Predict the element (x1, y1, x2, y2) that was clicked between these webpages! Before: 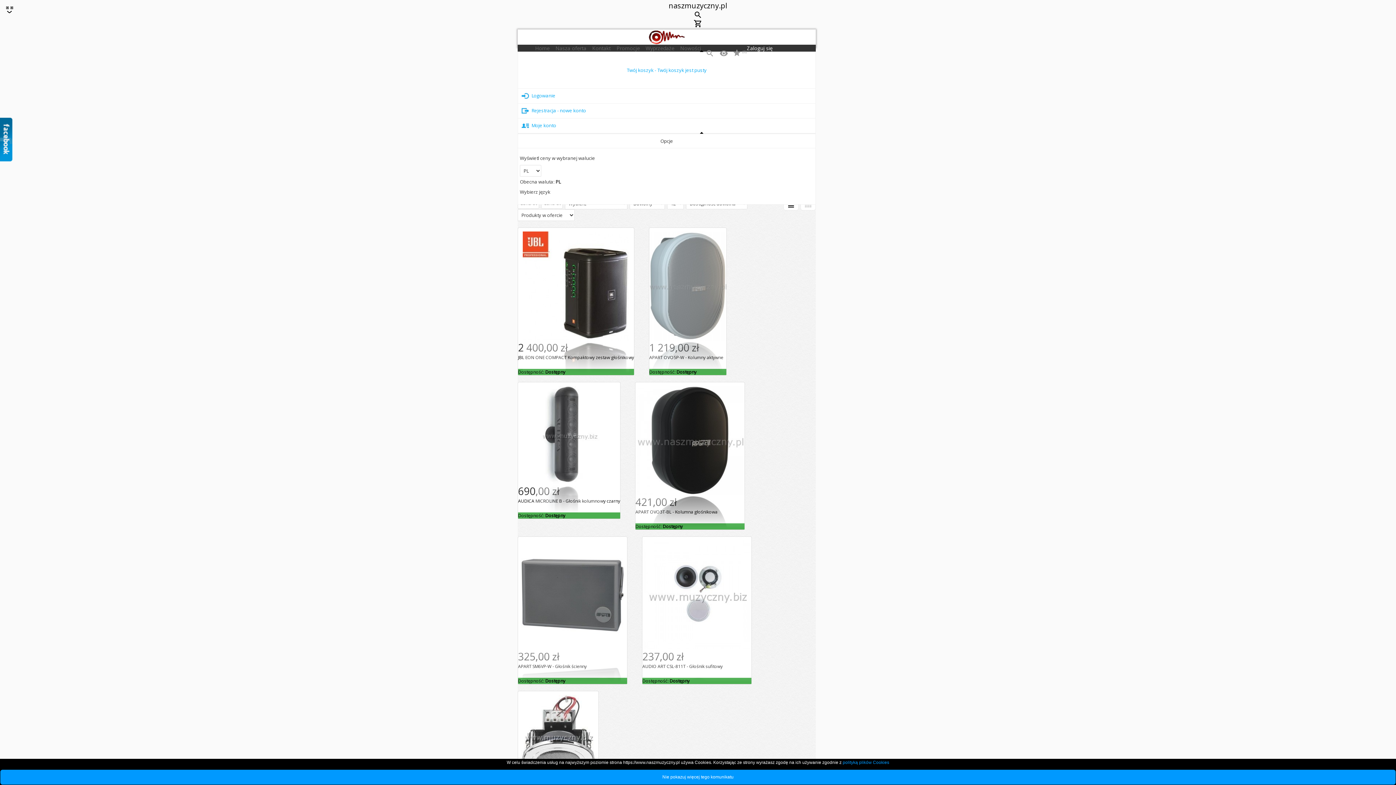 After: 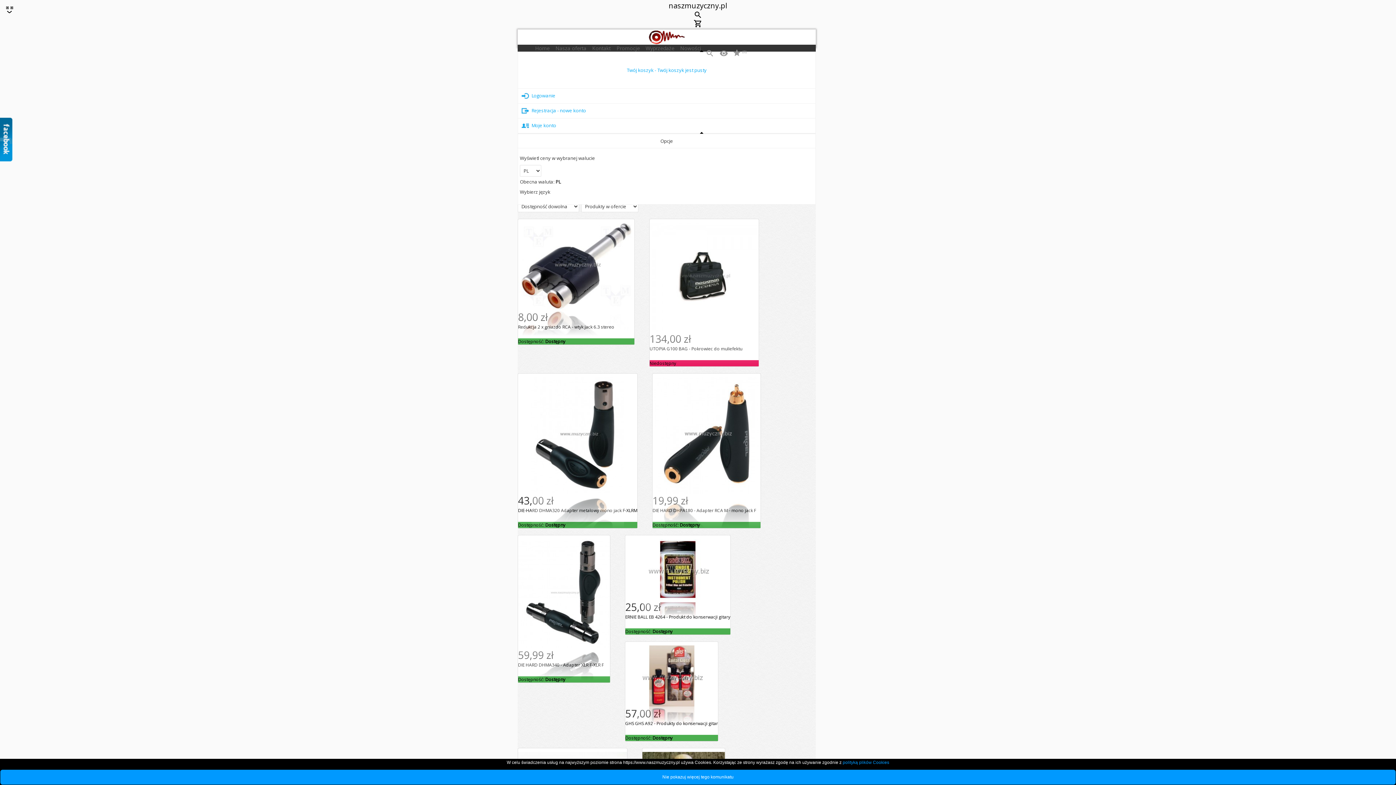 Action: bbox: (642, 44, 677, 50) label: Wyprzedaże